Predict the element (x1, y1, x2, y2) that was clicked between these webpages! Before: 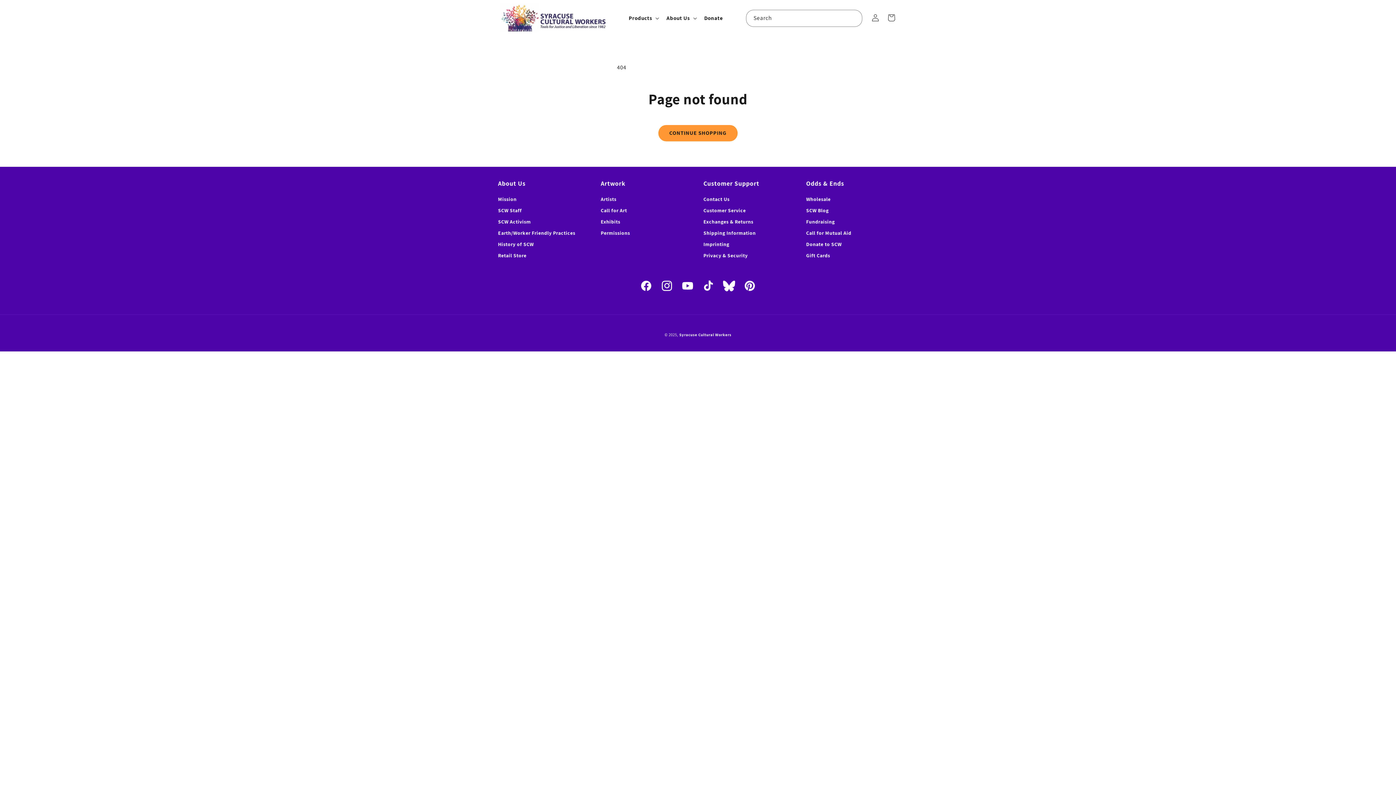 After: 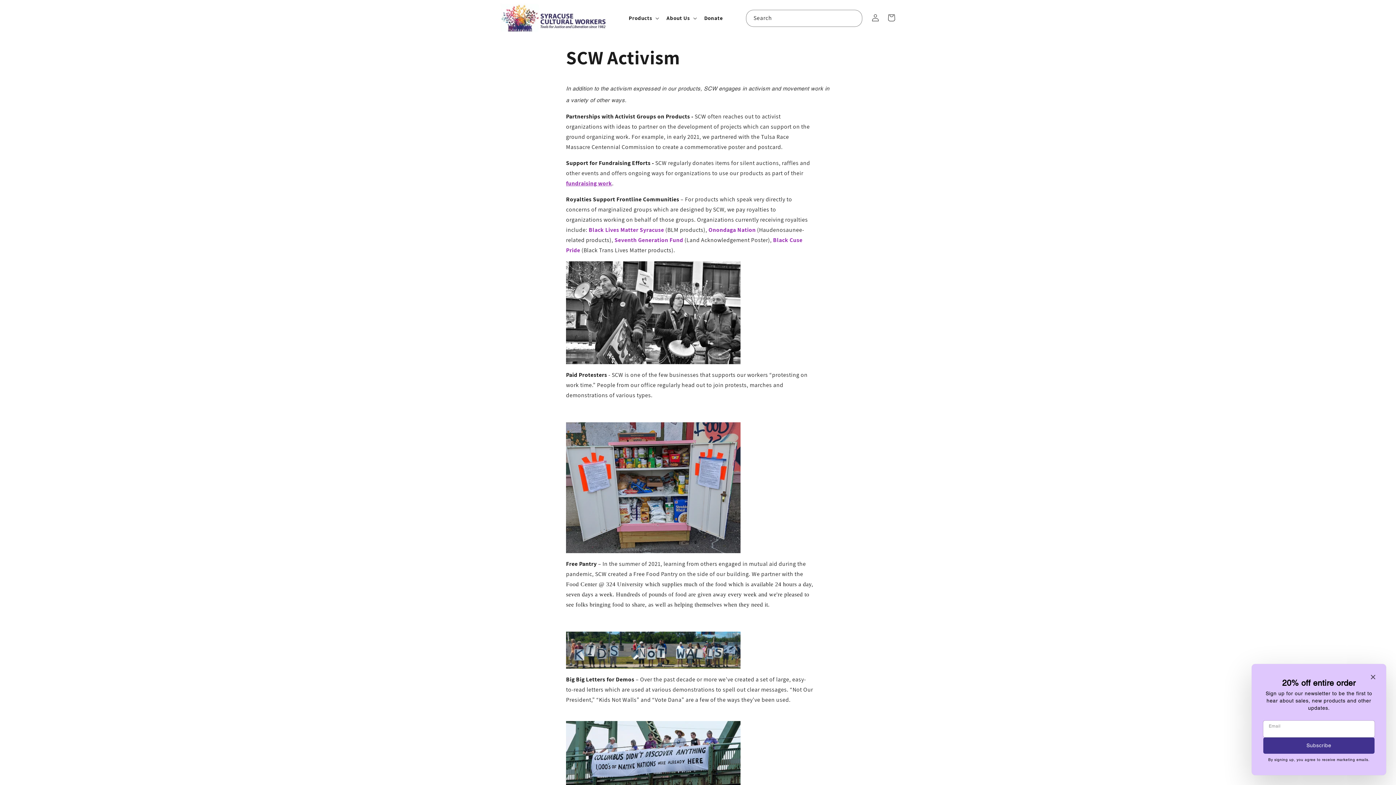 Action: bbox: (498, 218, 530, 227) label: SCW Activism